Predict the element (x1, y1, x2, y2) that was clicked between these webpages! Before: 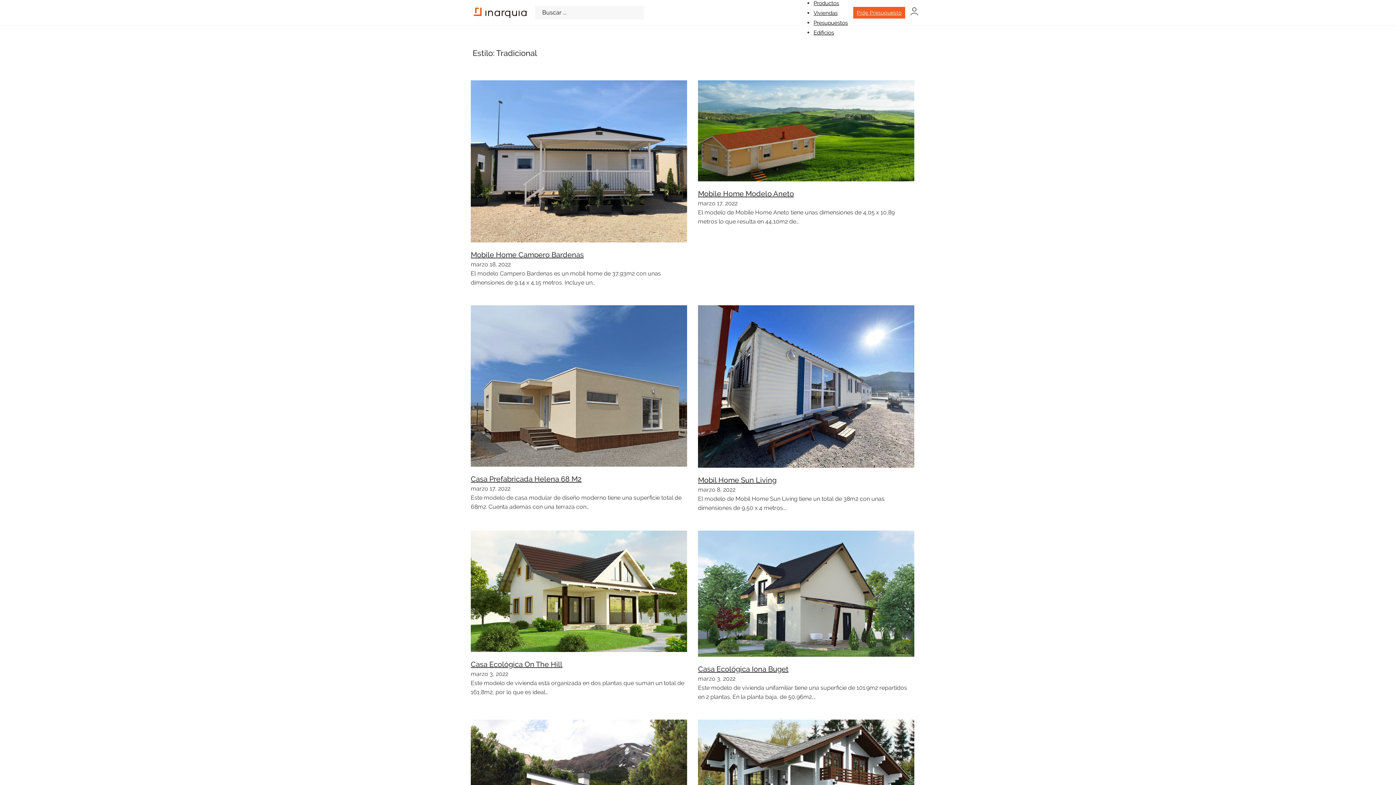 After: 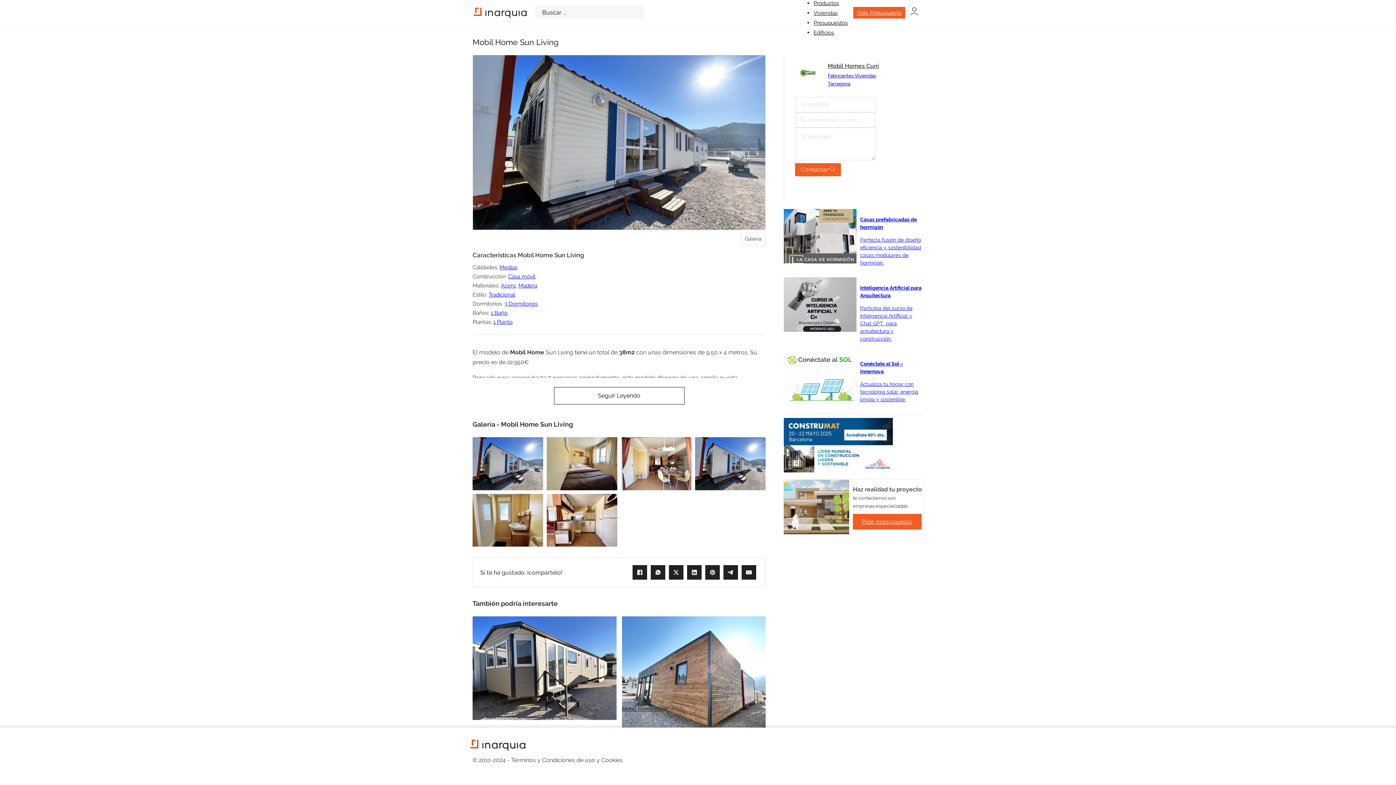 Action: bbox: (698, 305, 914, 467)